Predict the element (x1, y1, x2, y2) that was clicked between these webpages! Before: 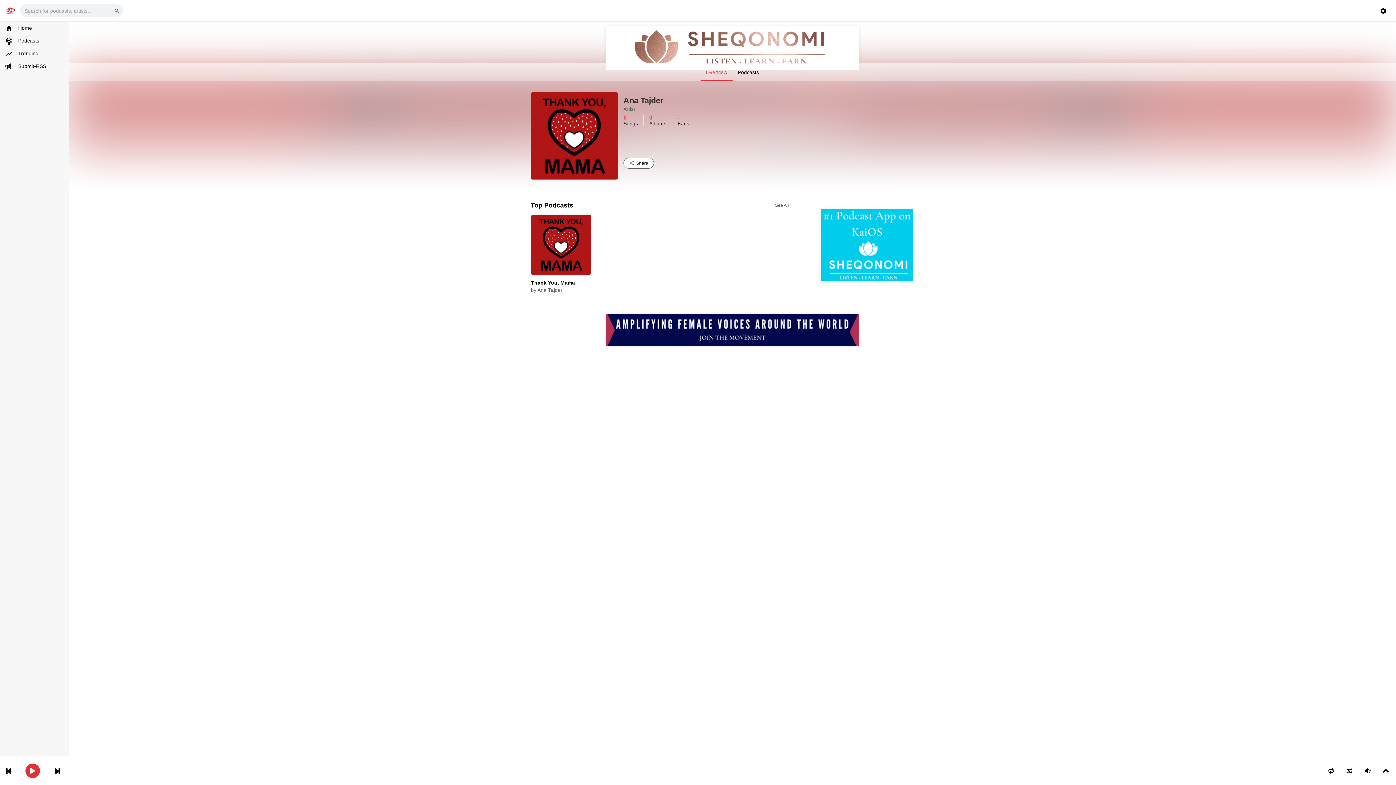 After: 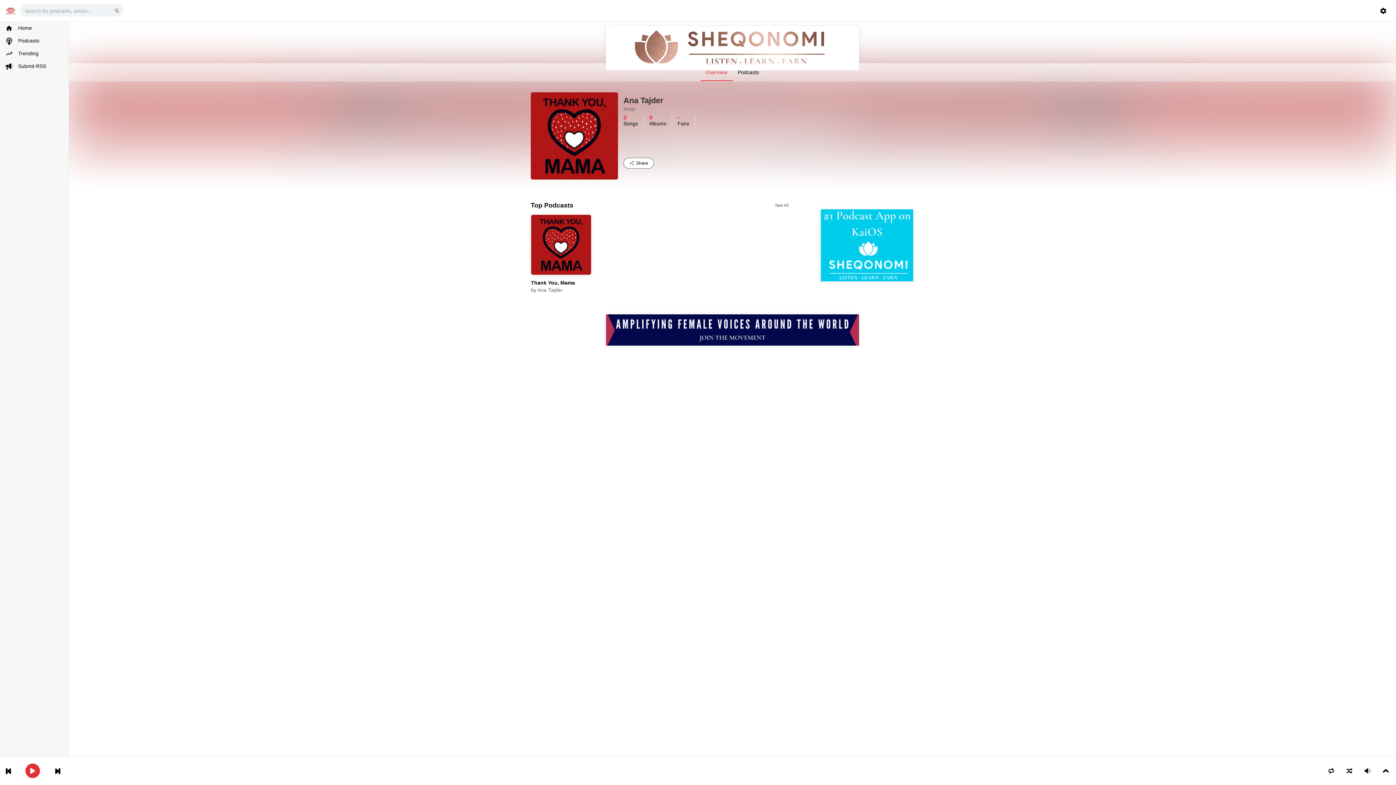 Action: bbox: (606, 340, 859, 347)